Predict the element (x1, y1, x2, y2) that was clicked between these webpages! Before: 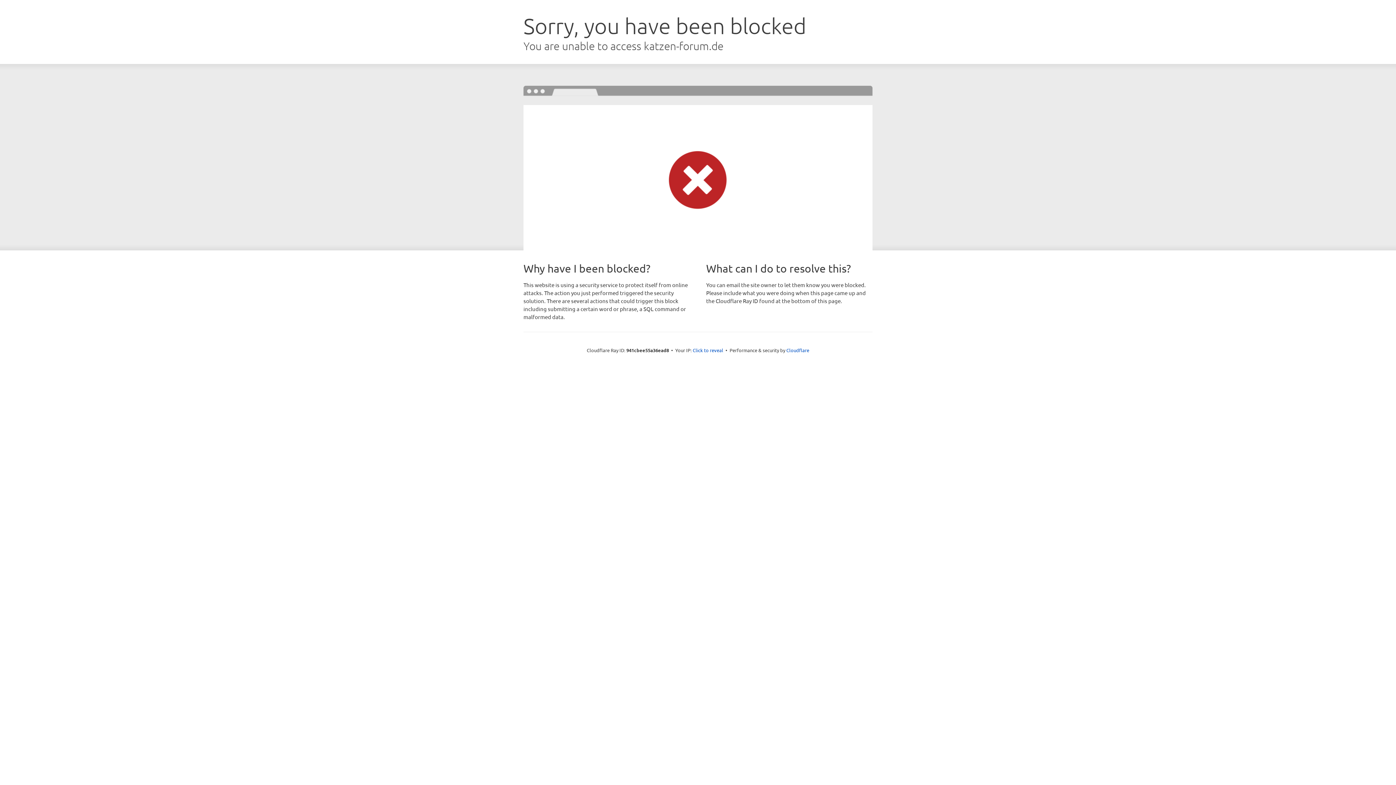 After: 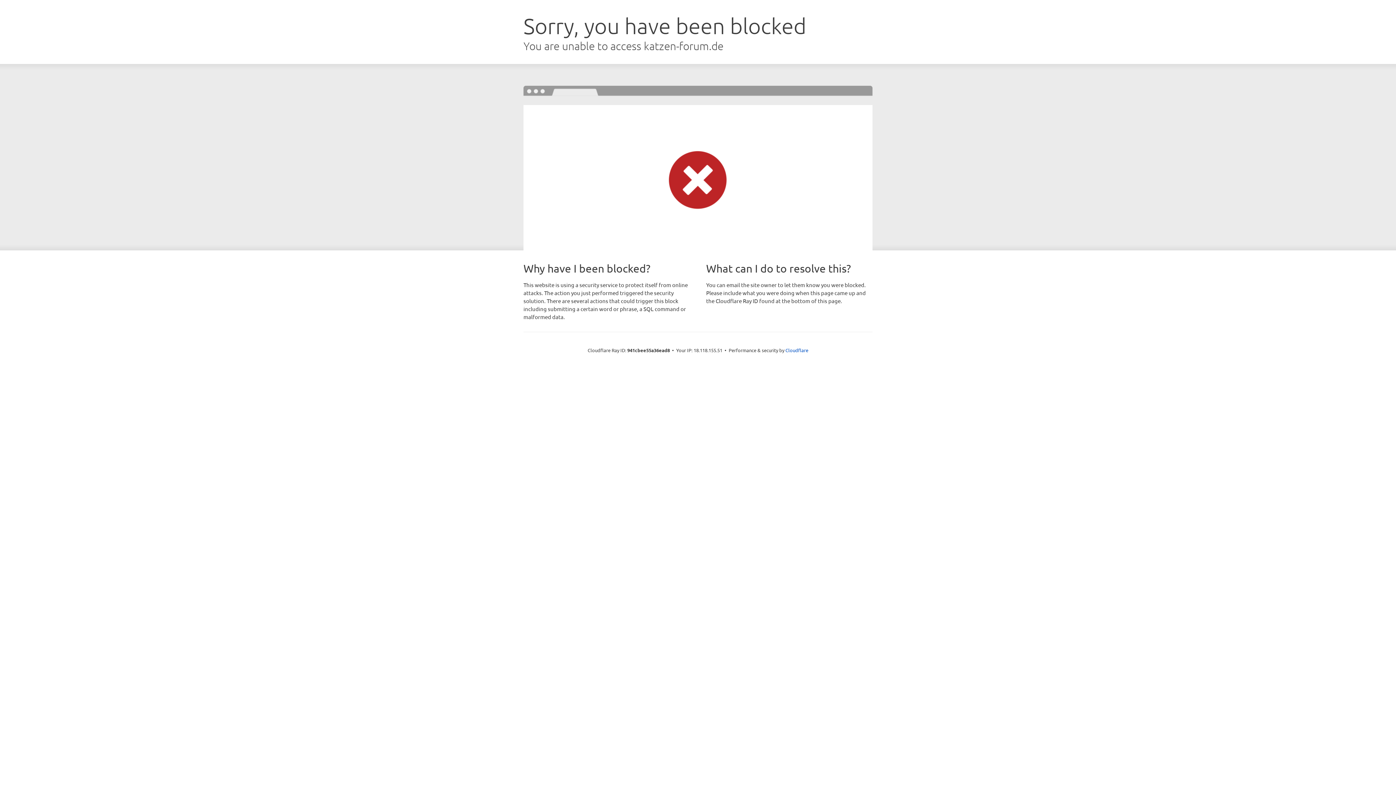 Action: label: Click to reveal bbox: (692, 346, 723, 353)